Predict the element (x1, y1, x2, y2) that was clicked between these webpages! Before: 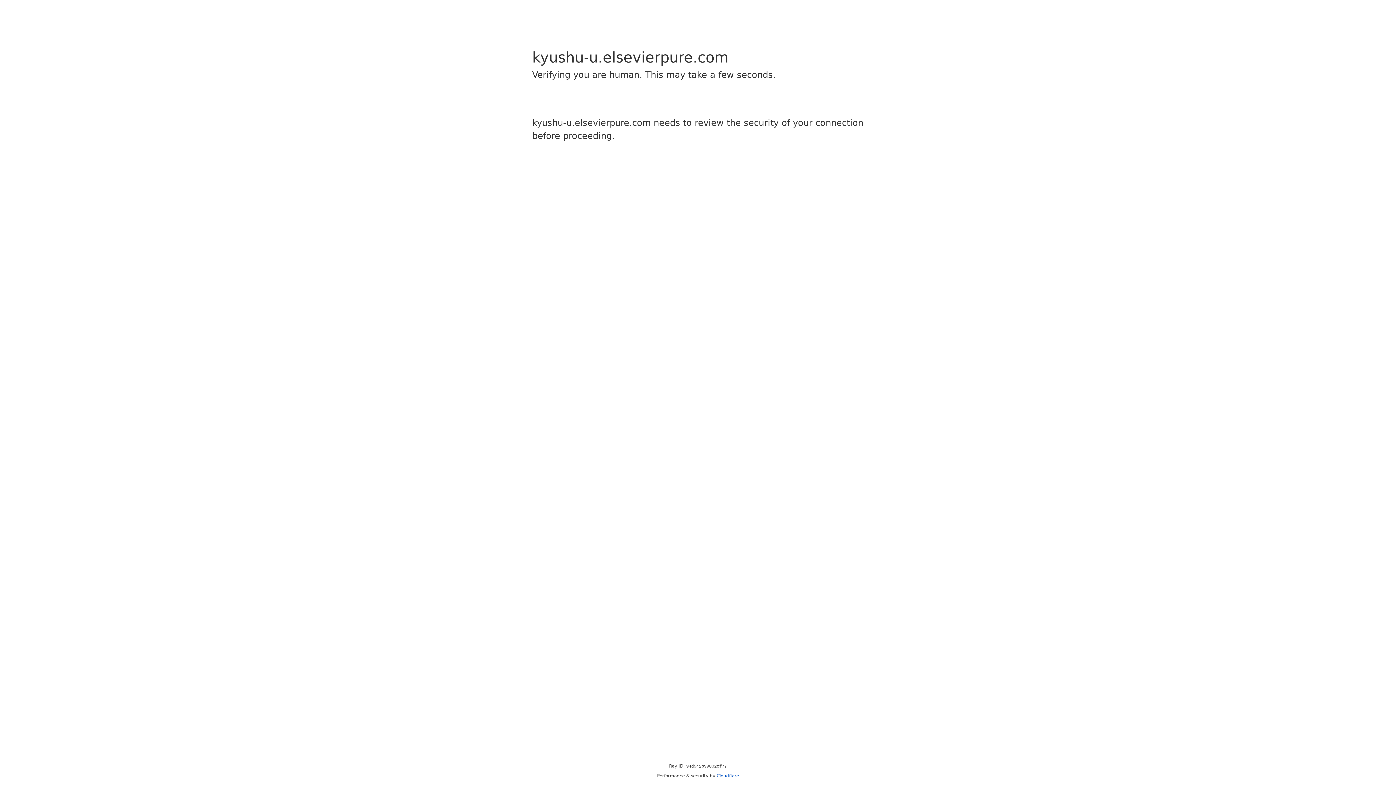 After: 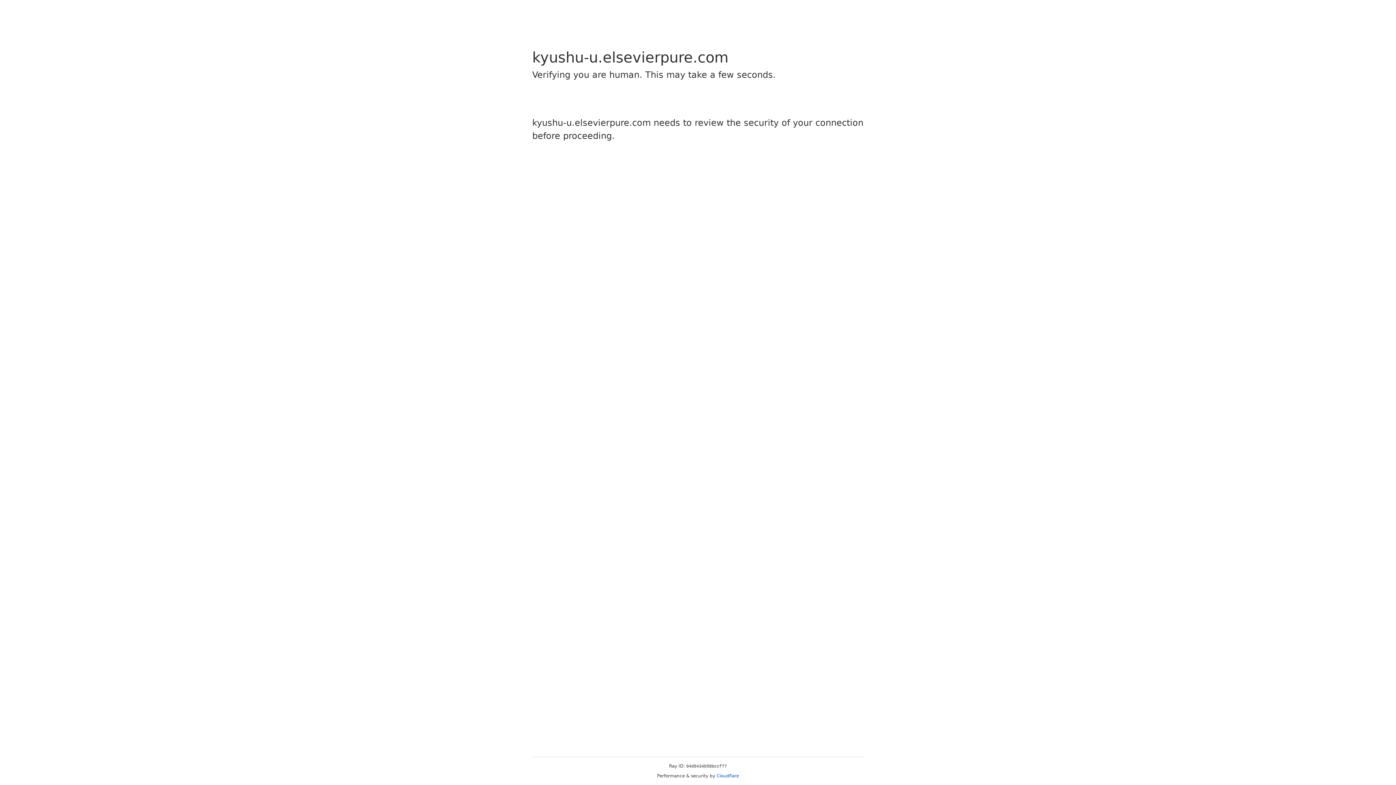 Action: bbox: (716, 773, 739, 778) label: Cloudflare